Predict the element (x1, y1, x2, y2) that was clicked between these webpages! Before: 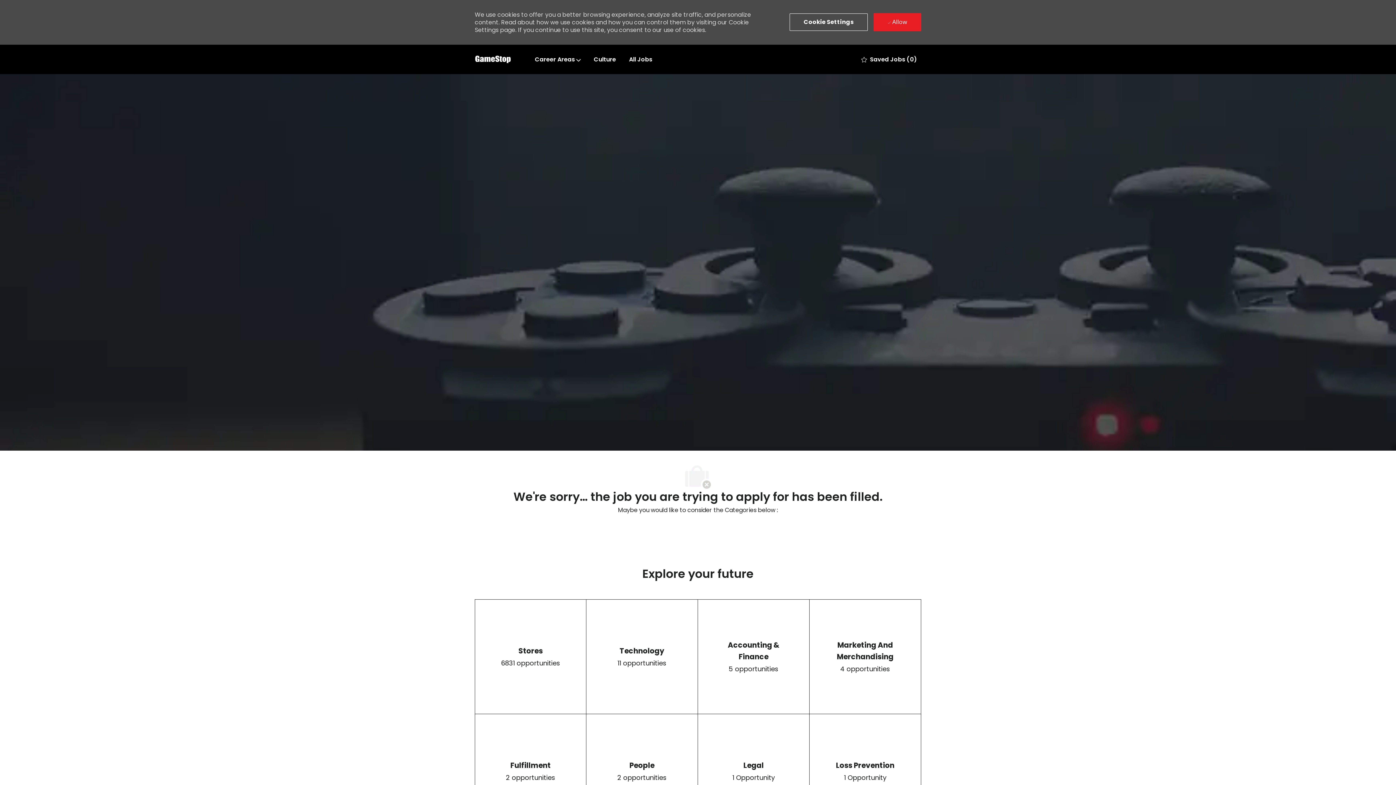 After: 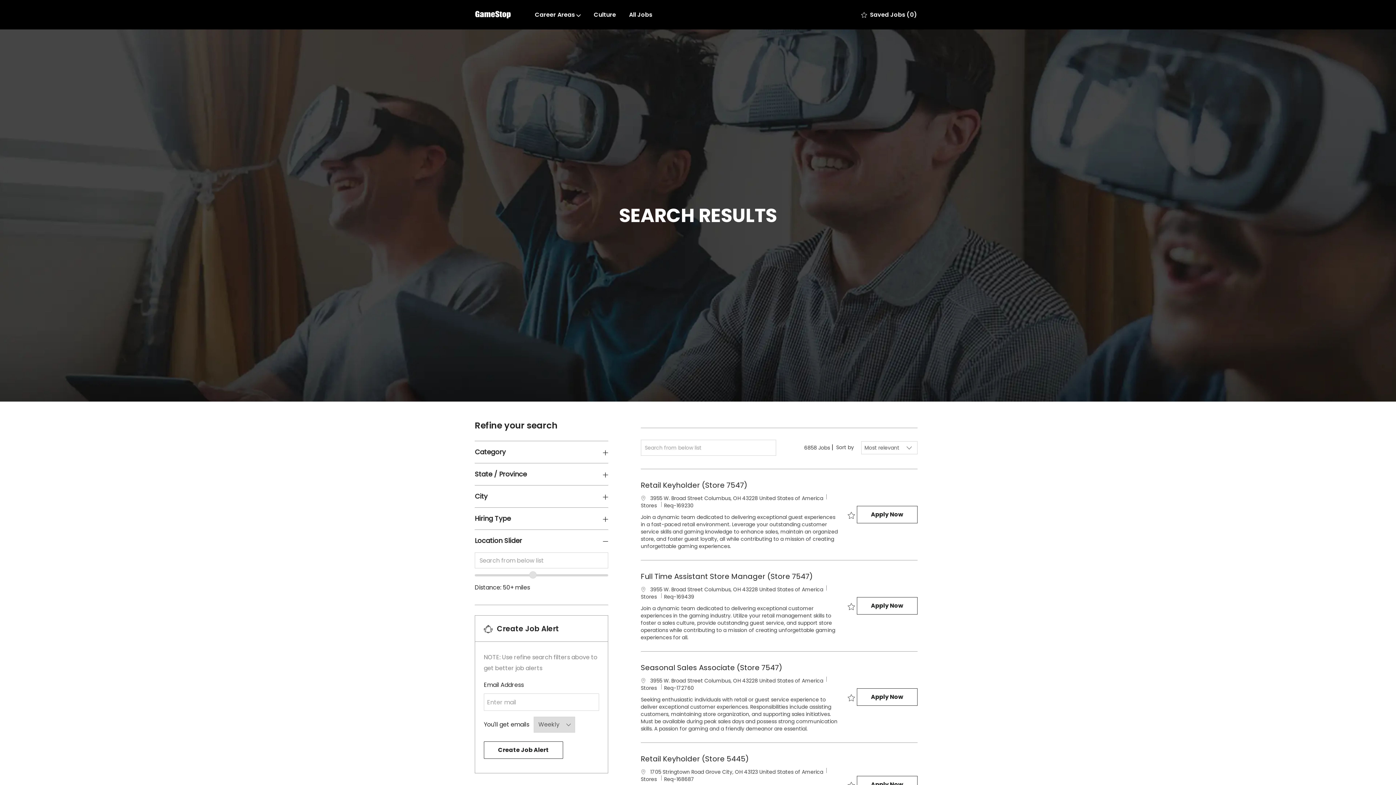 Action: bbox: (629, 54, 652, 64) label: All Jobs